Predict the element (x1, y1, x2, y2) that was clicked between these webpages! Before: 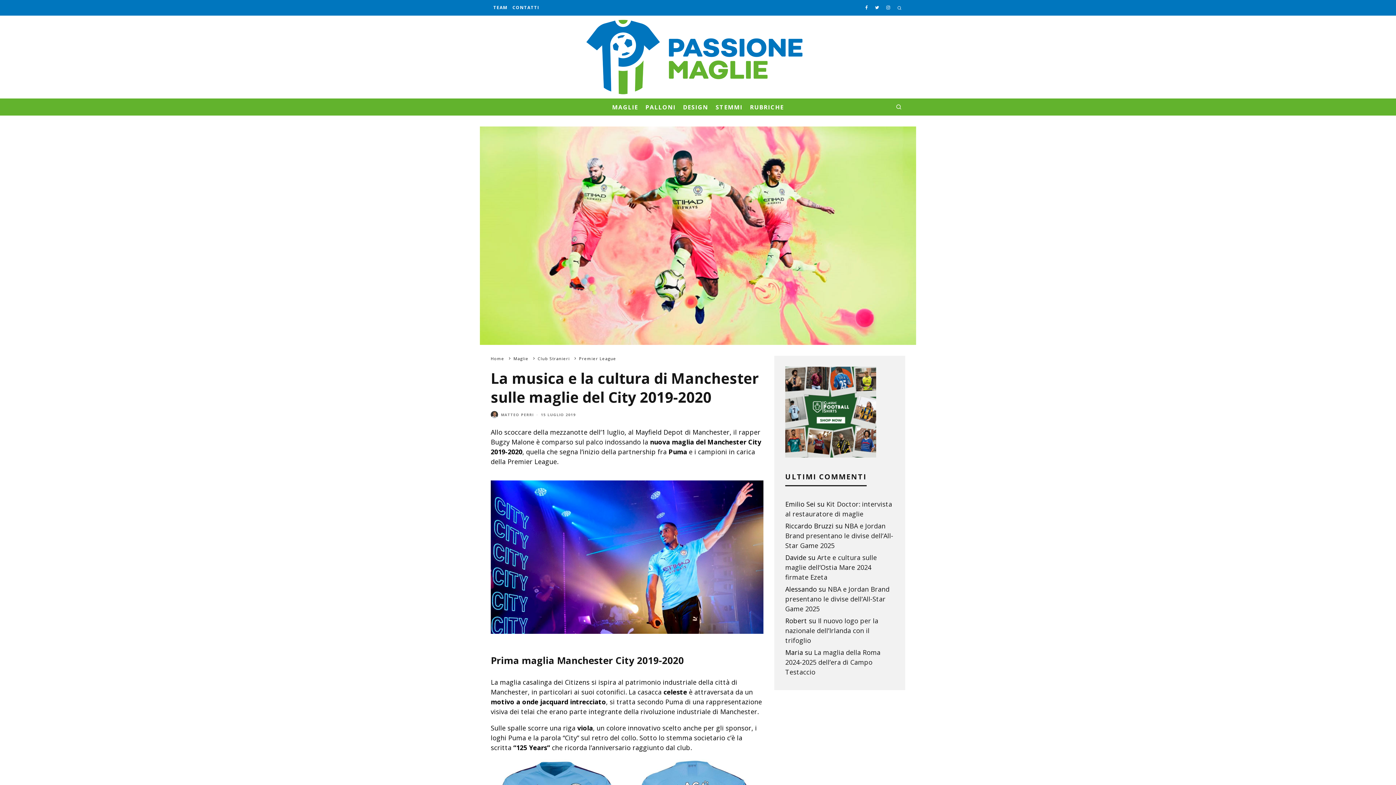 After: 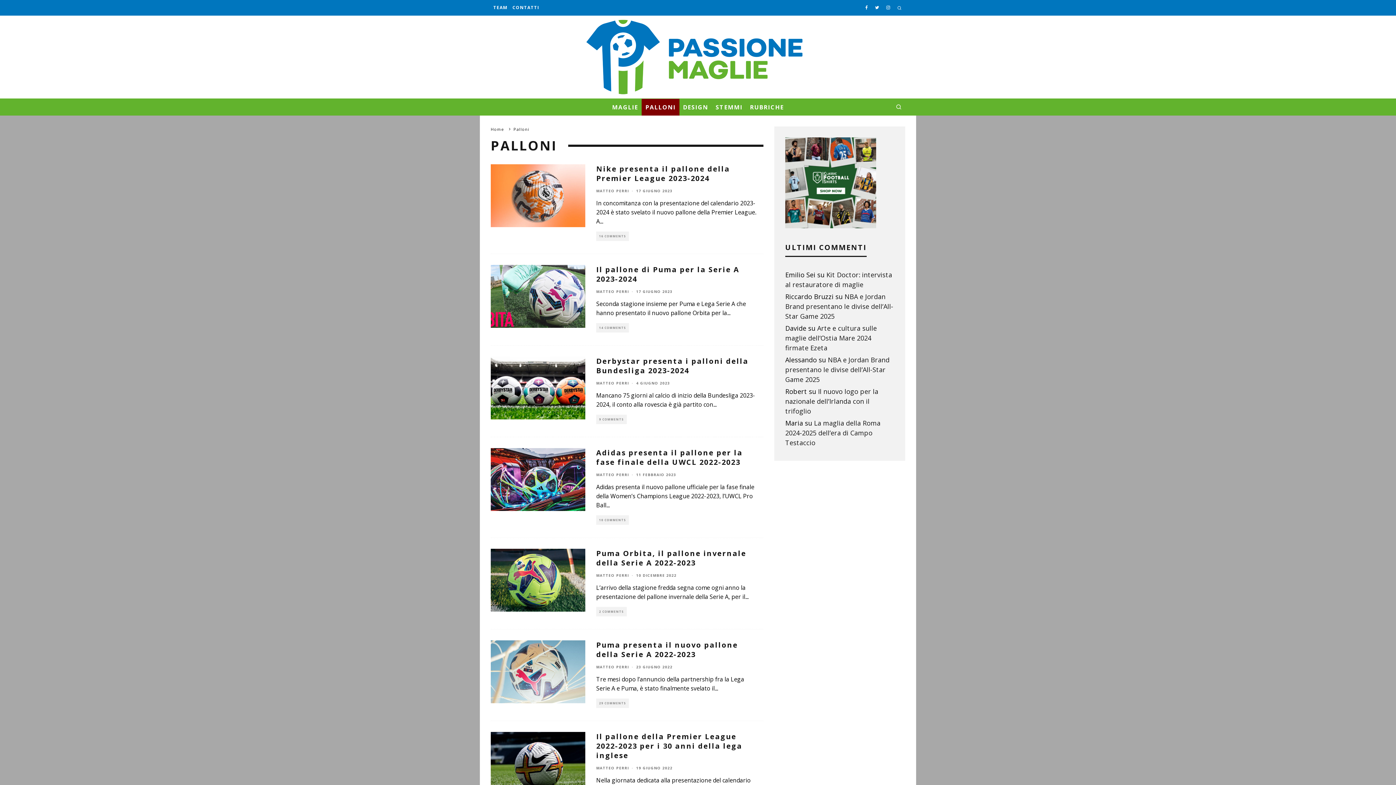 Action: bbox: (641, 98, 679, 115) label: PALLONI